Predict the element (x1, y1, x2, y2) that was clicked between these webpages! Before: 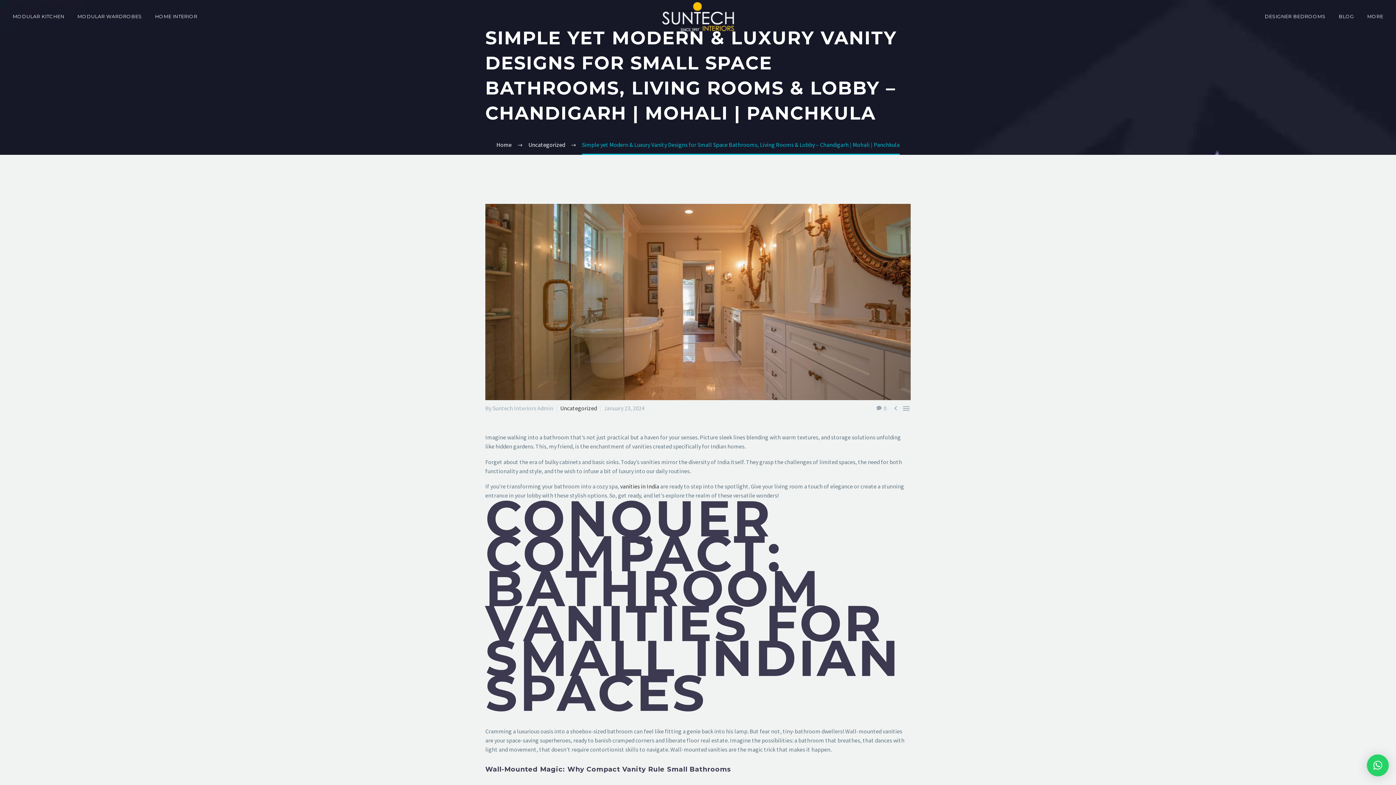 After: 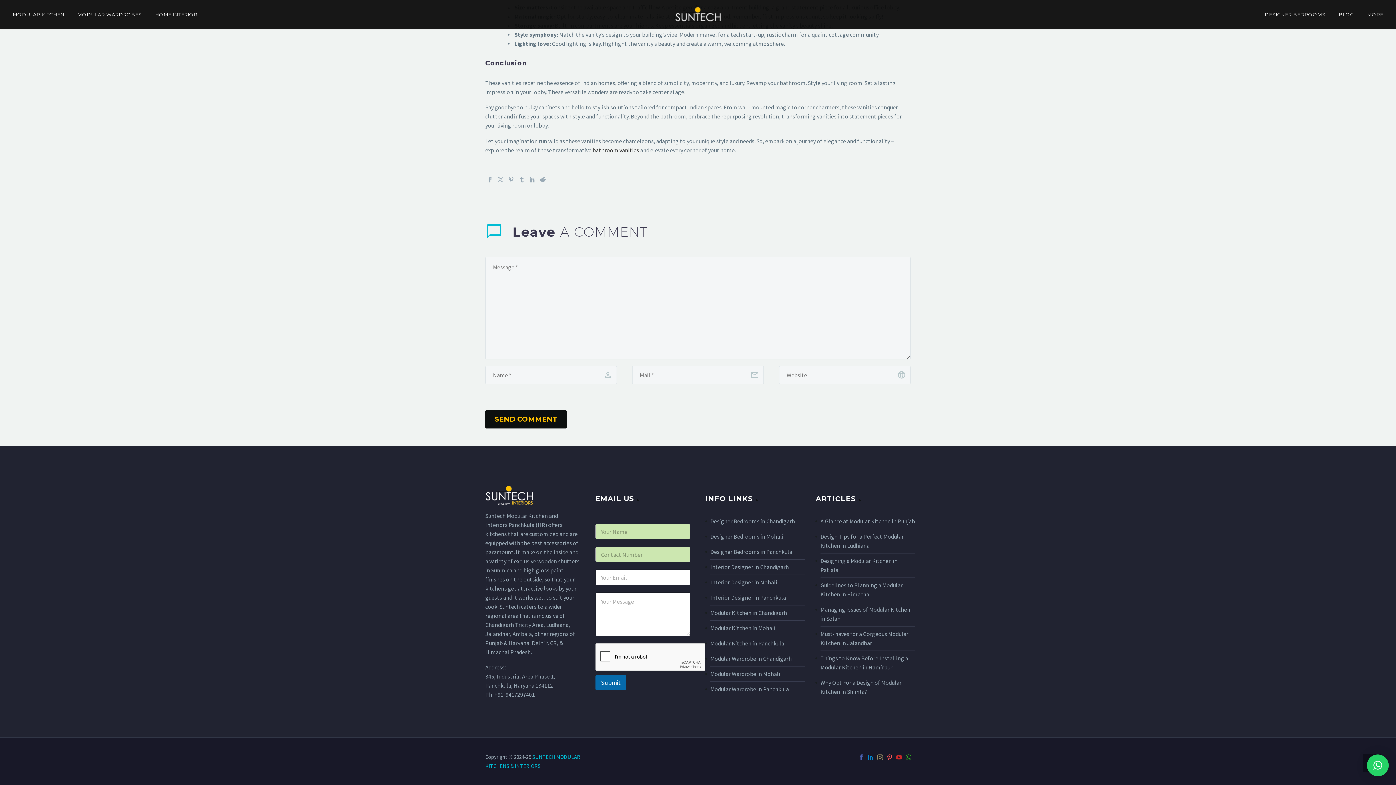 Action: label: 0 bbox: (876, 404, 886, 412)